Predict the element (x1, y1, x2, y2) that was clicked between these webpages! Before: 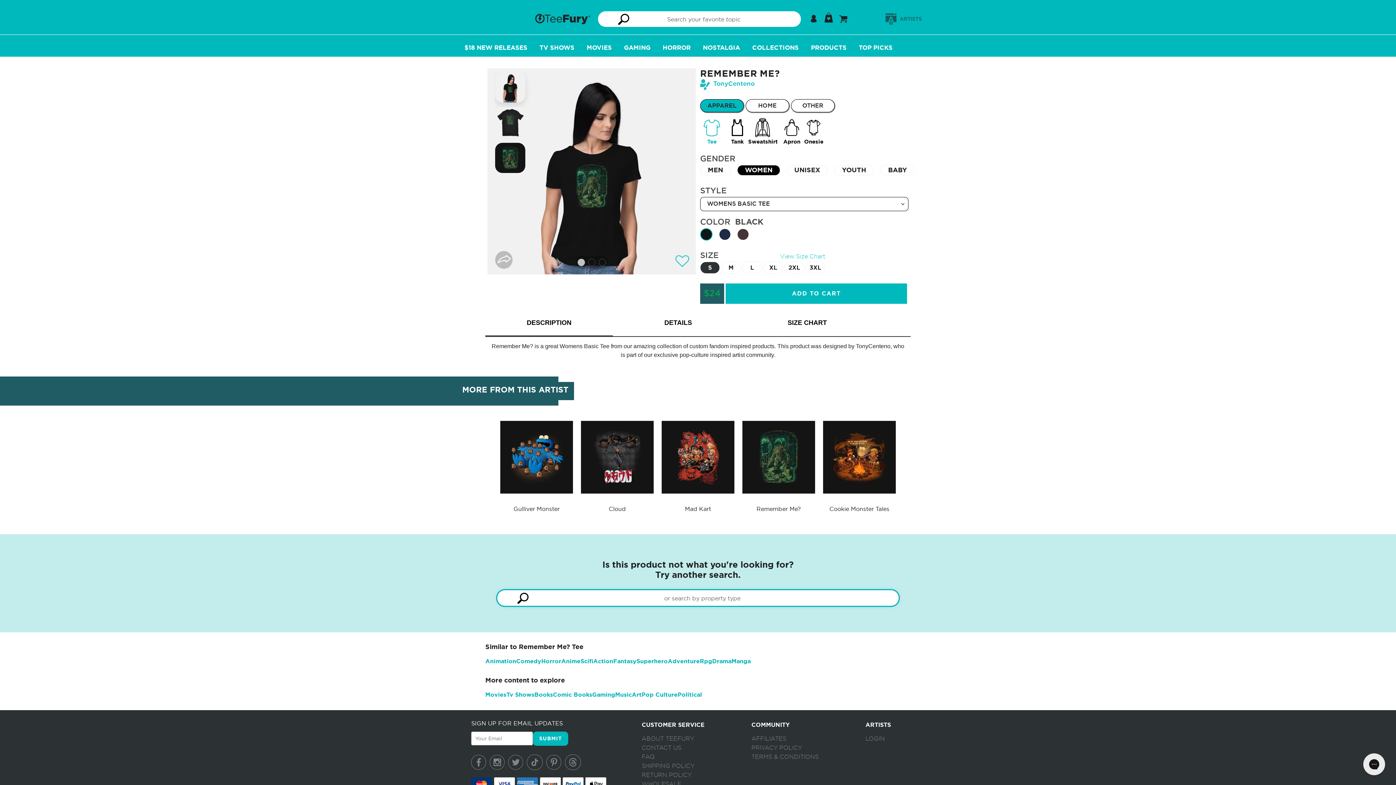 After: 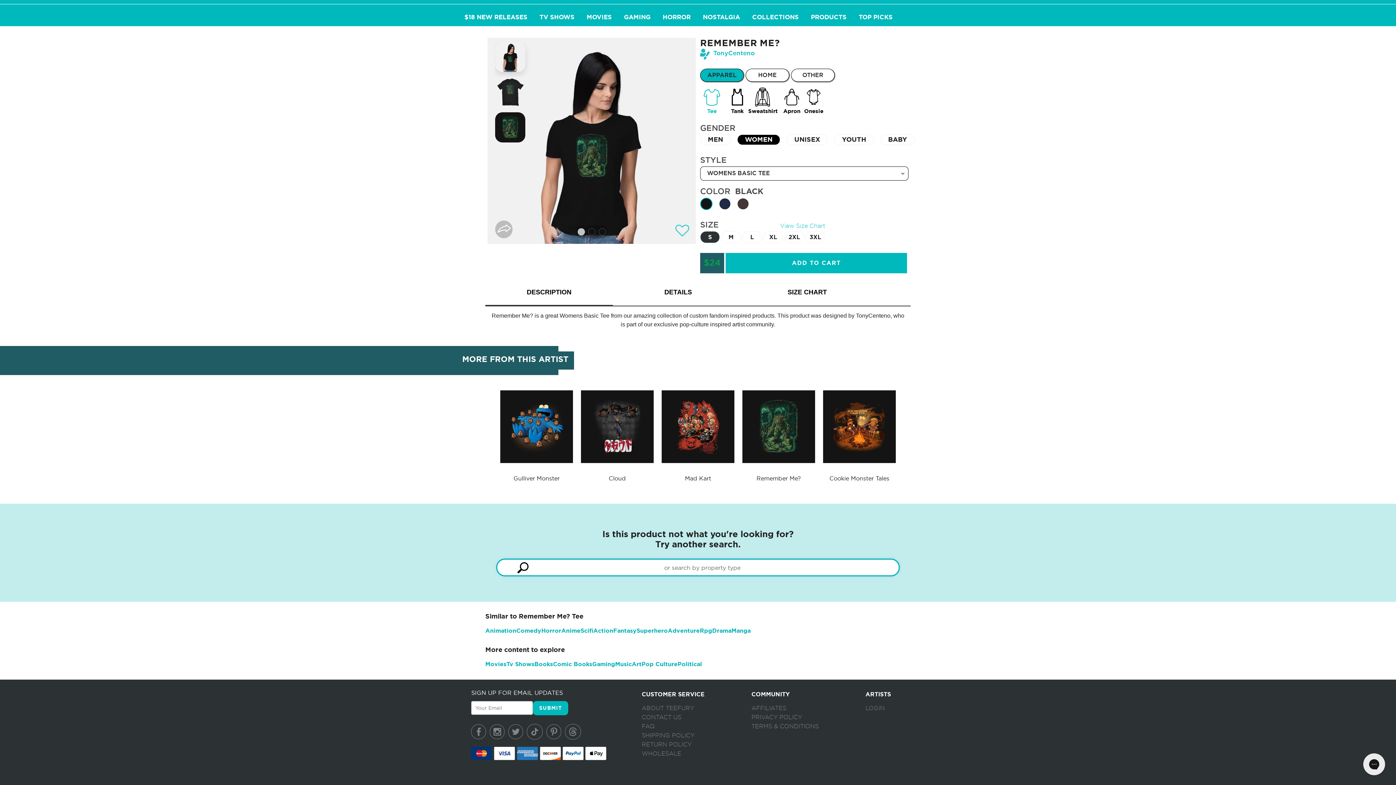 Action: bbox: (485, 310, 613, 336) label: DESCRIPTION